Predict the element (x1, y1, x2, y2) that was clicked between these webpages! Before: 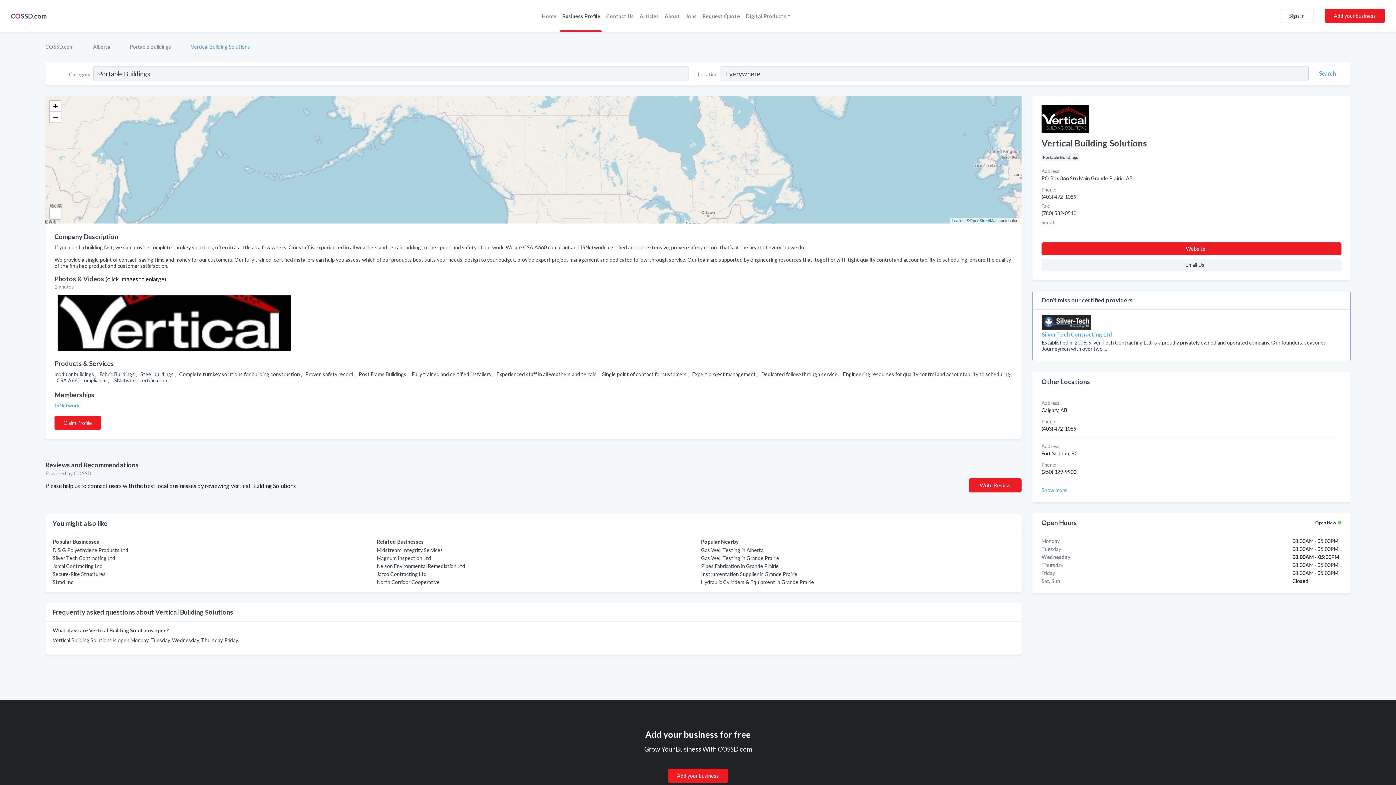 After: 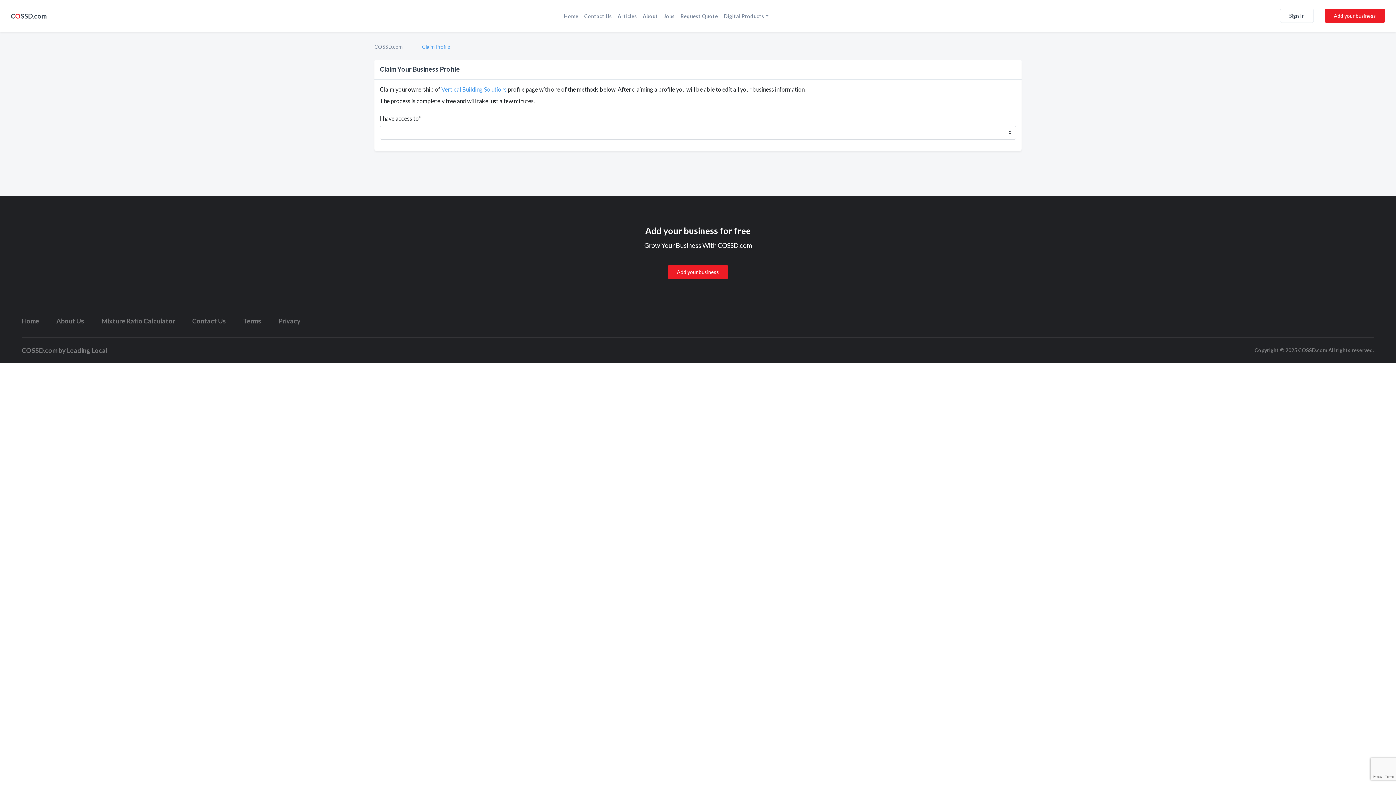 Action: label: Claim Profile bbox: (54, 416, 101, 430)